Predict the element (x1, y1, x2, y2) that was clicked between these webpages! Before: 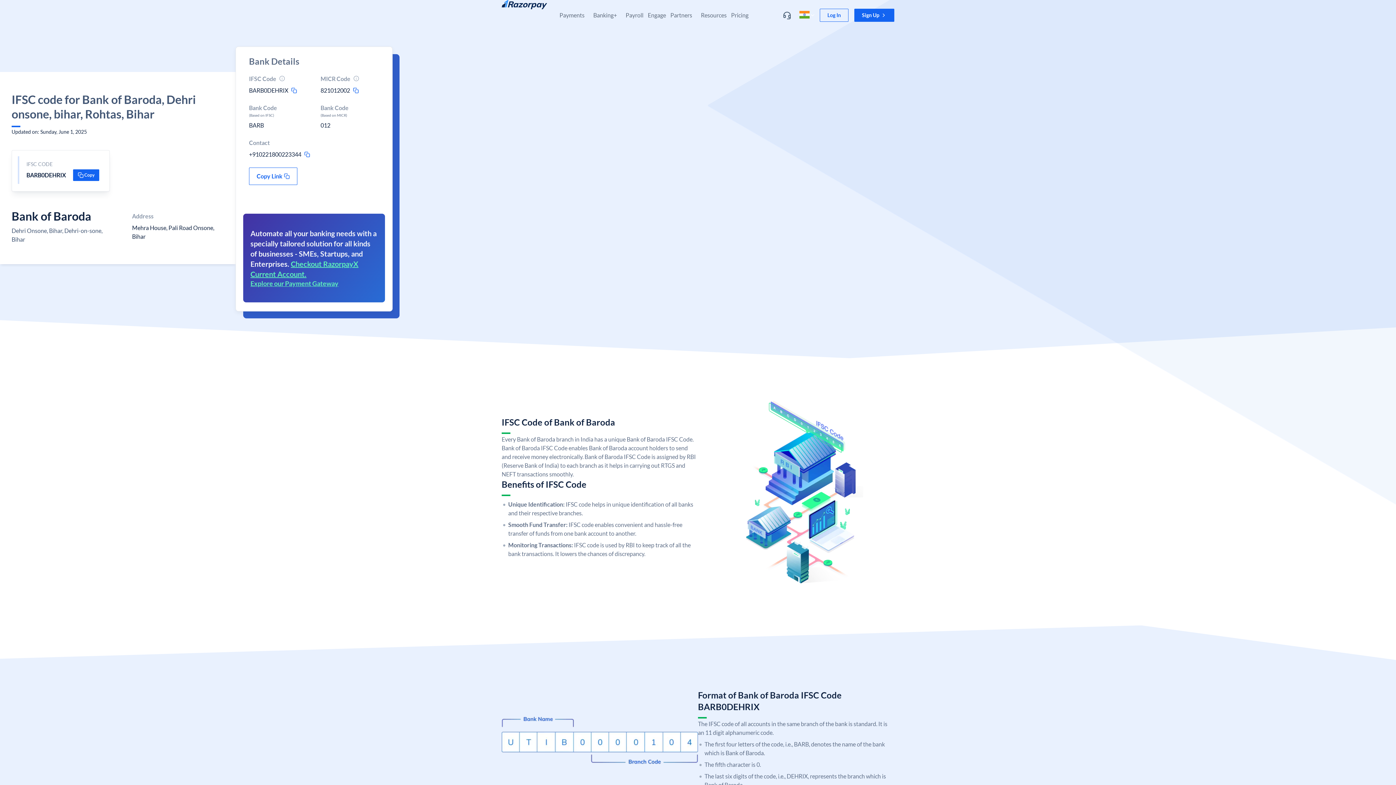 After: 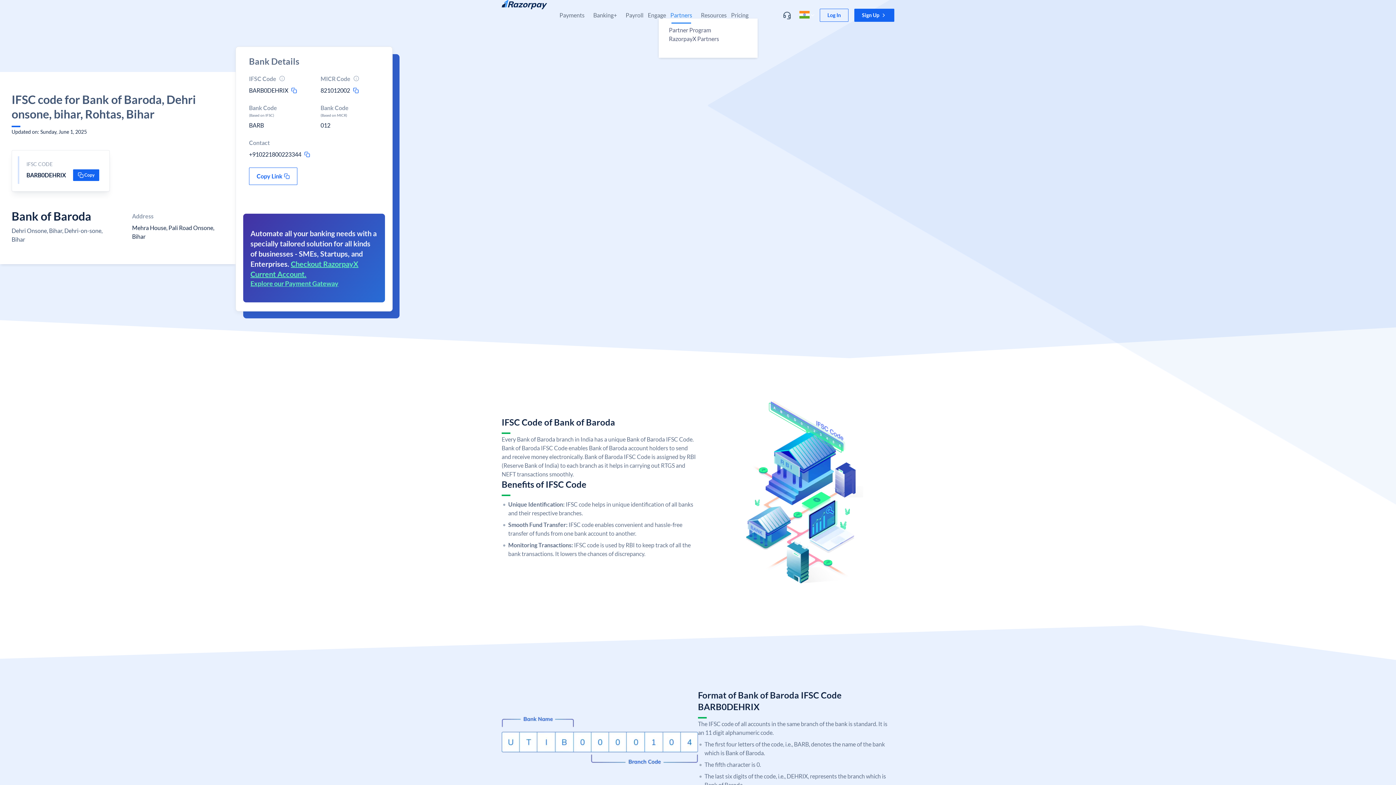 Action: bbox: (670, 11, 692, 18) label: Partners